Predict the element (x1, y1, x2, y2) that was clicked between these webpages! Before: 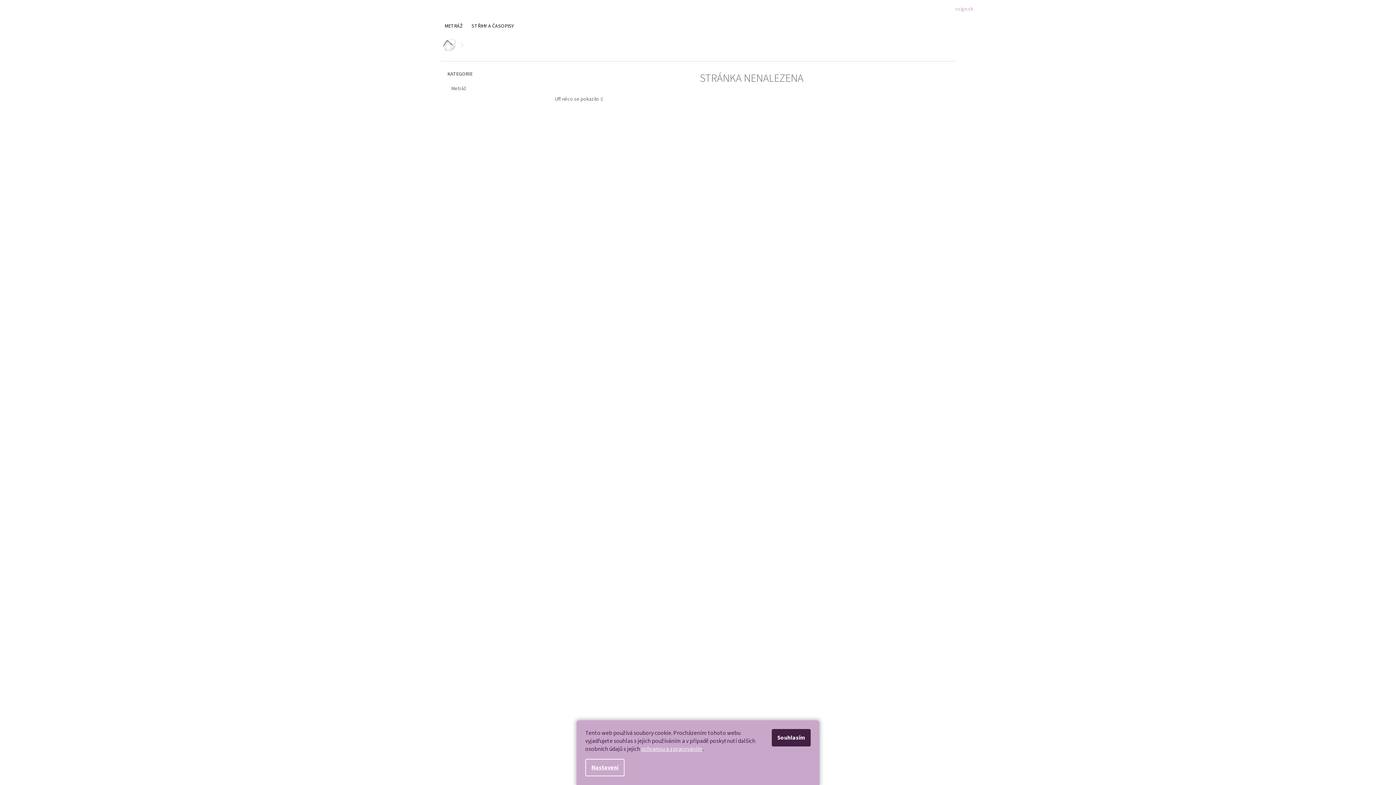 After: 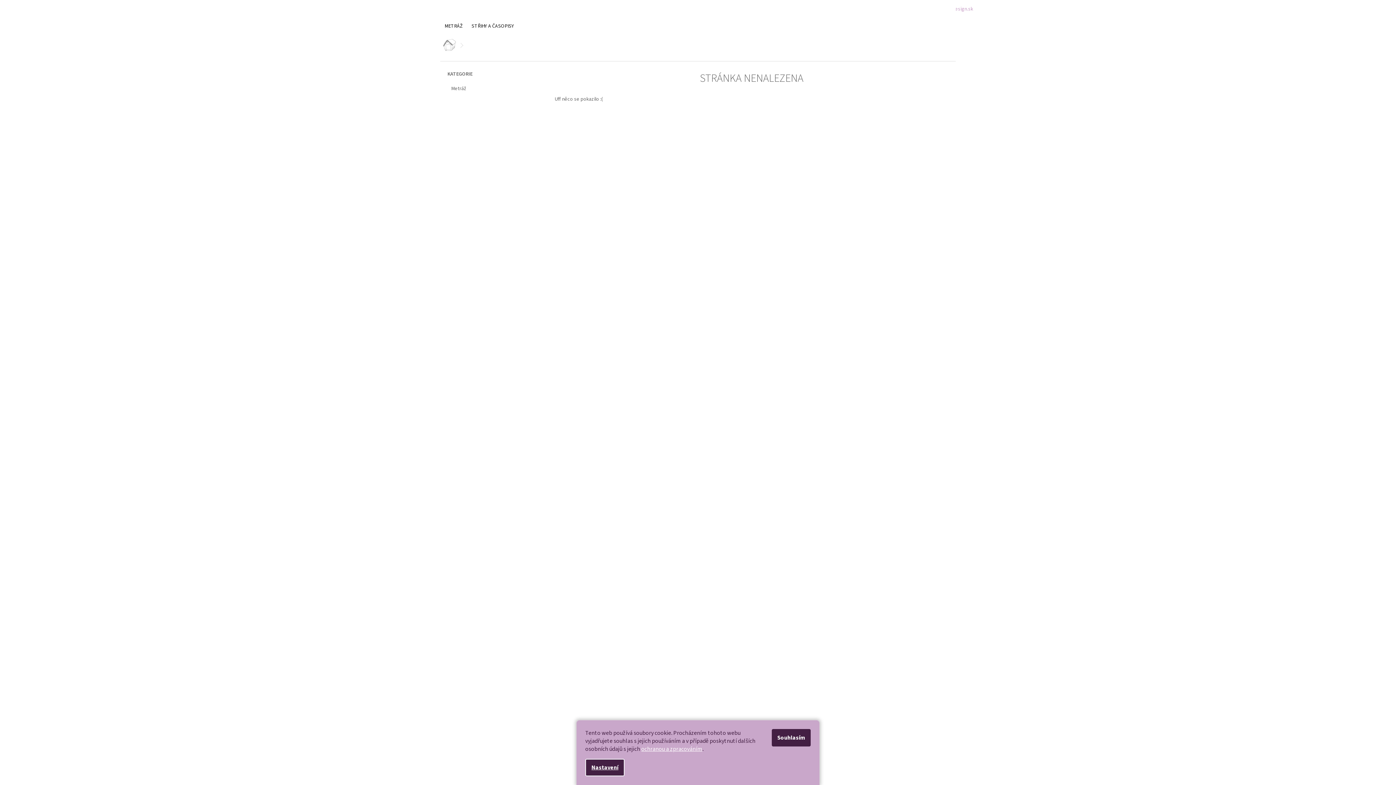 Action: bbox: (585, 759, 624, 776) label: Nastavení